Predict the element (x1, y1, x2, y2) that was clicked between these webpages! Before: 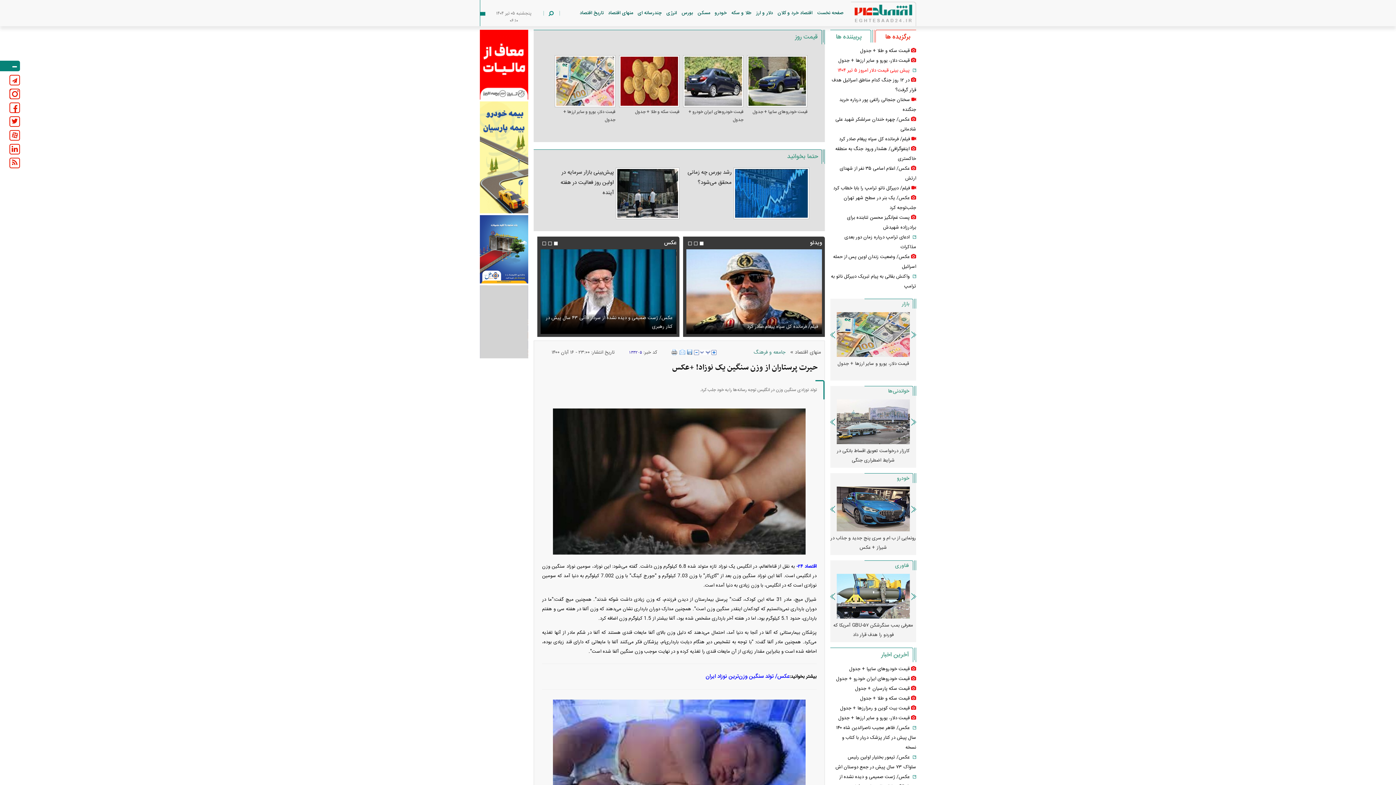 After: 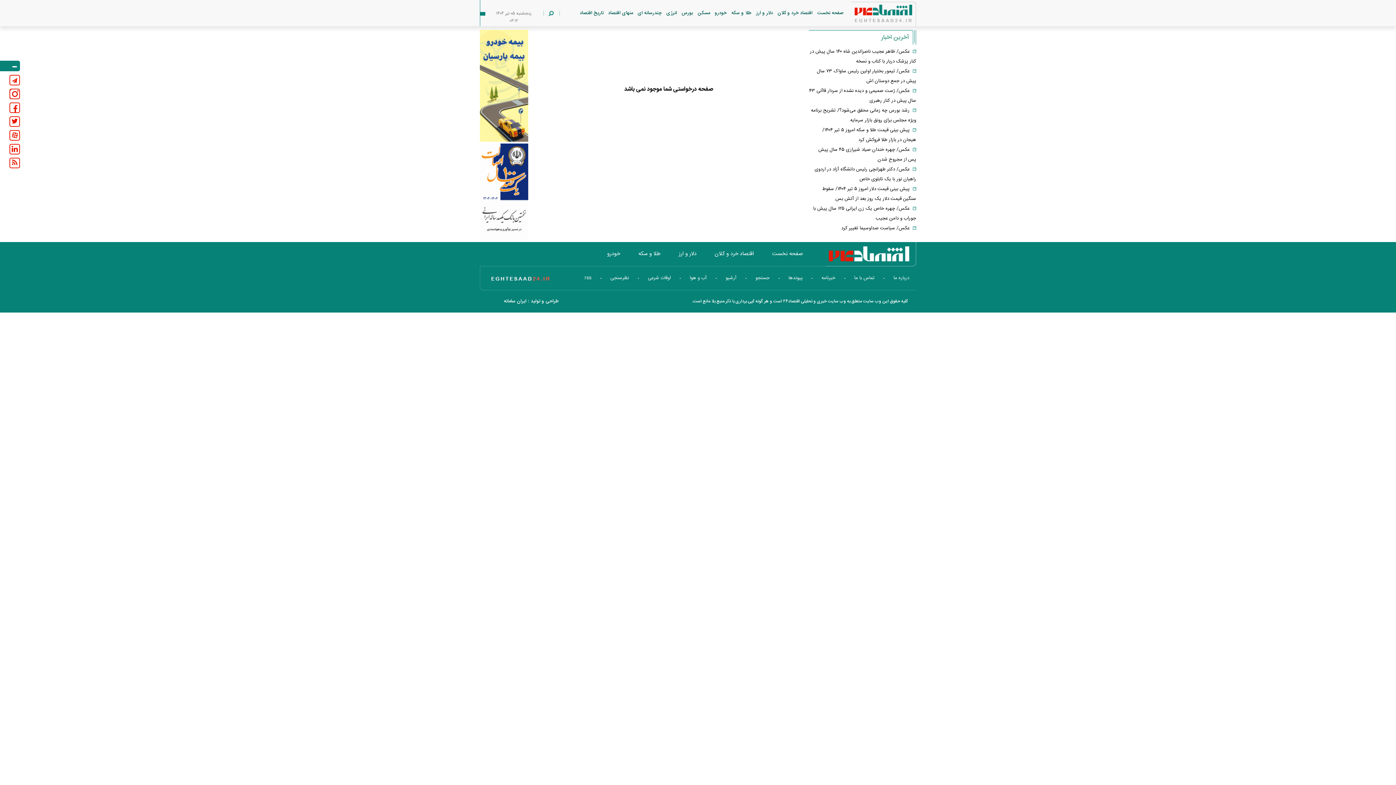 Action: bbox: (753, 348, 789, 357) label: جامعه و فرهنگ